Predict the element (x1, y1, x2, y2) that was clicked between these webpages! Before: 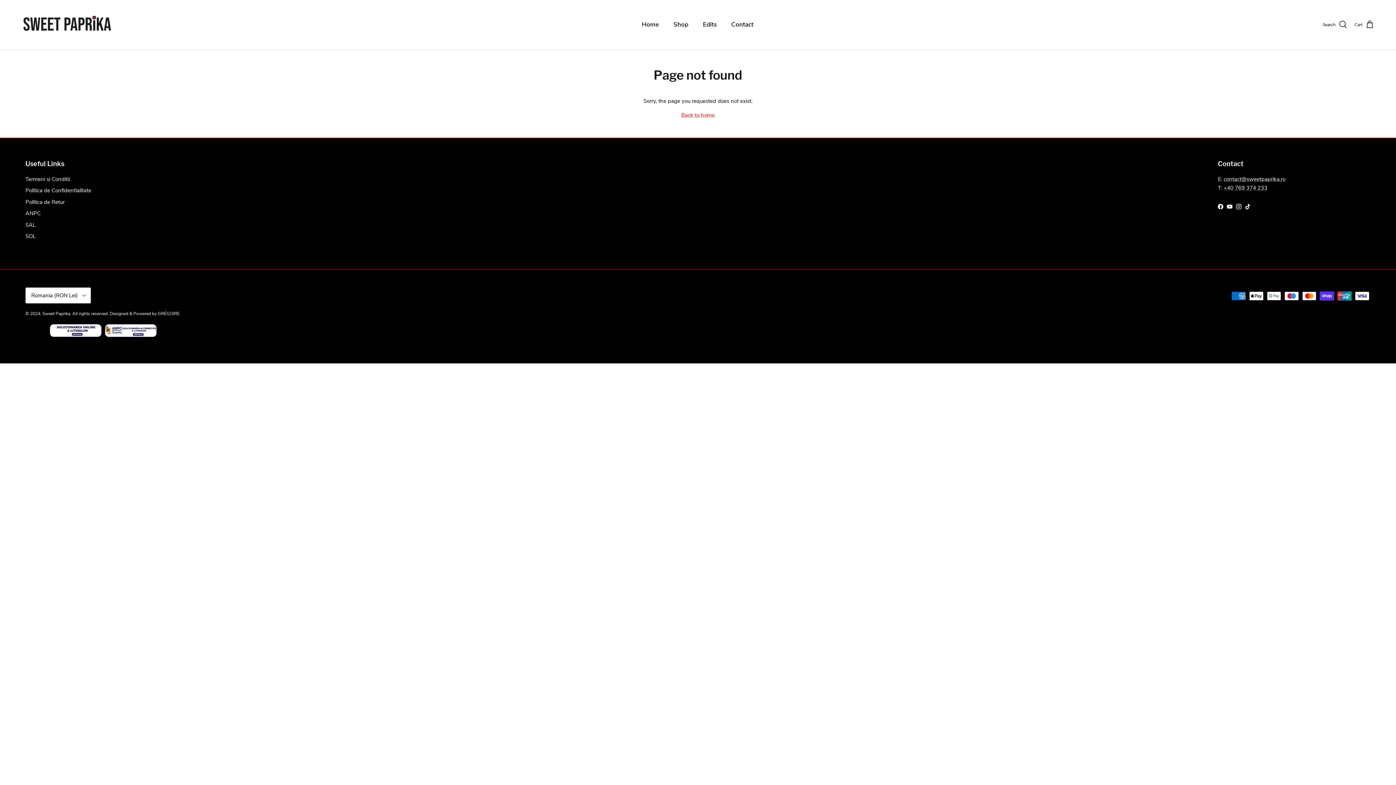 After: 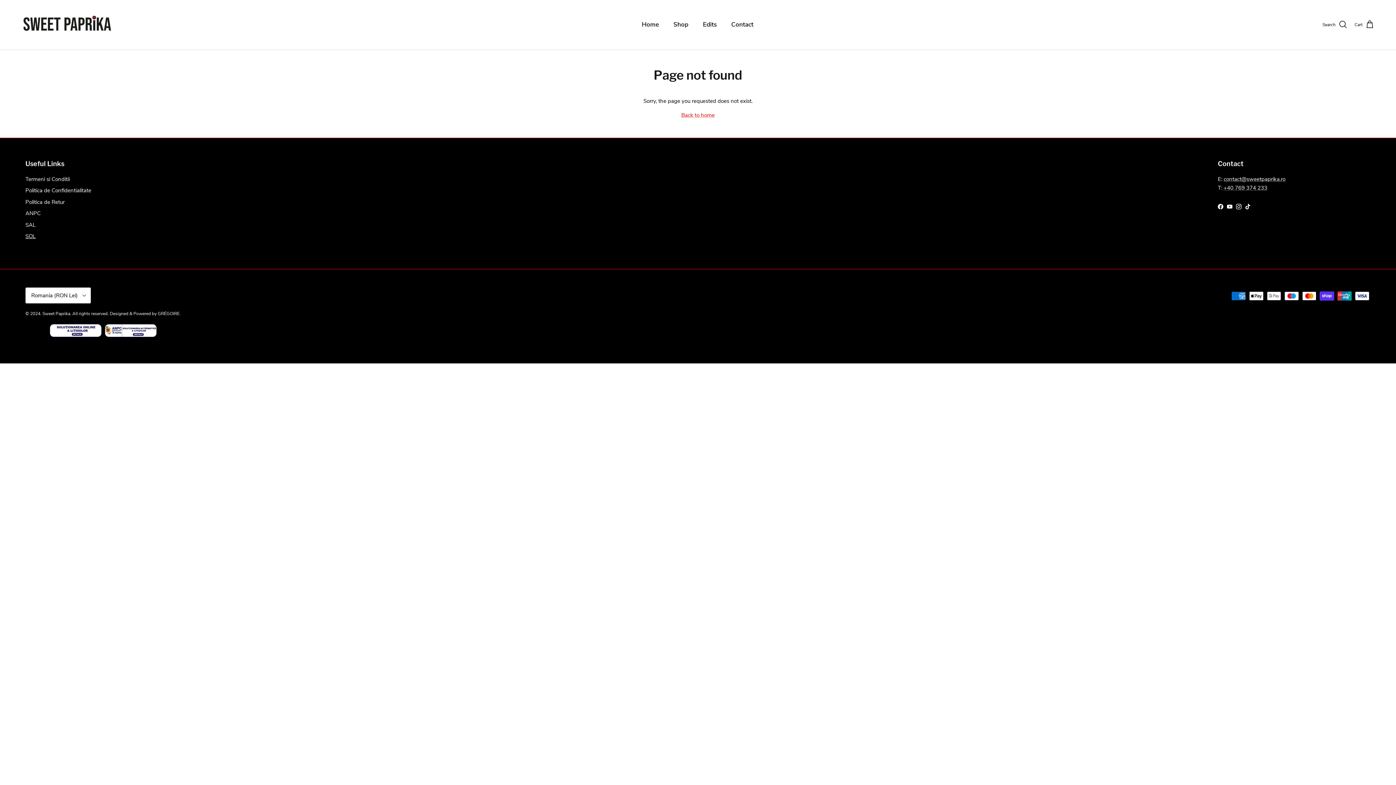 Action: bbox: (25, 232, 35, 240) label: SOL